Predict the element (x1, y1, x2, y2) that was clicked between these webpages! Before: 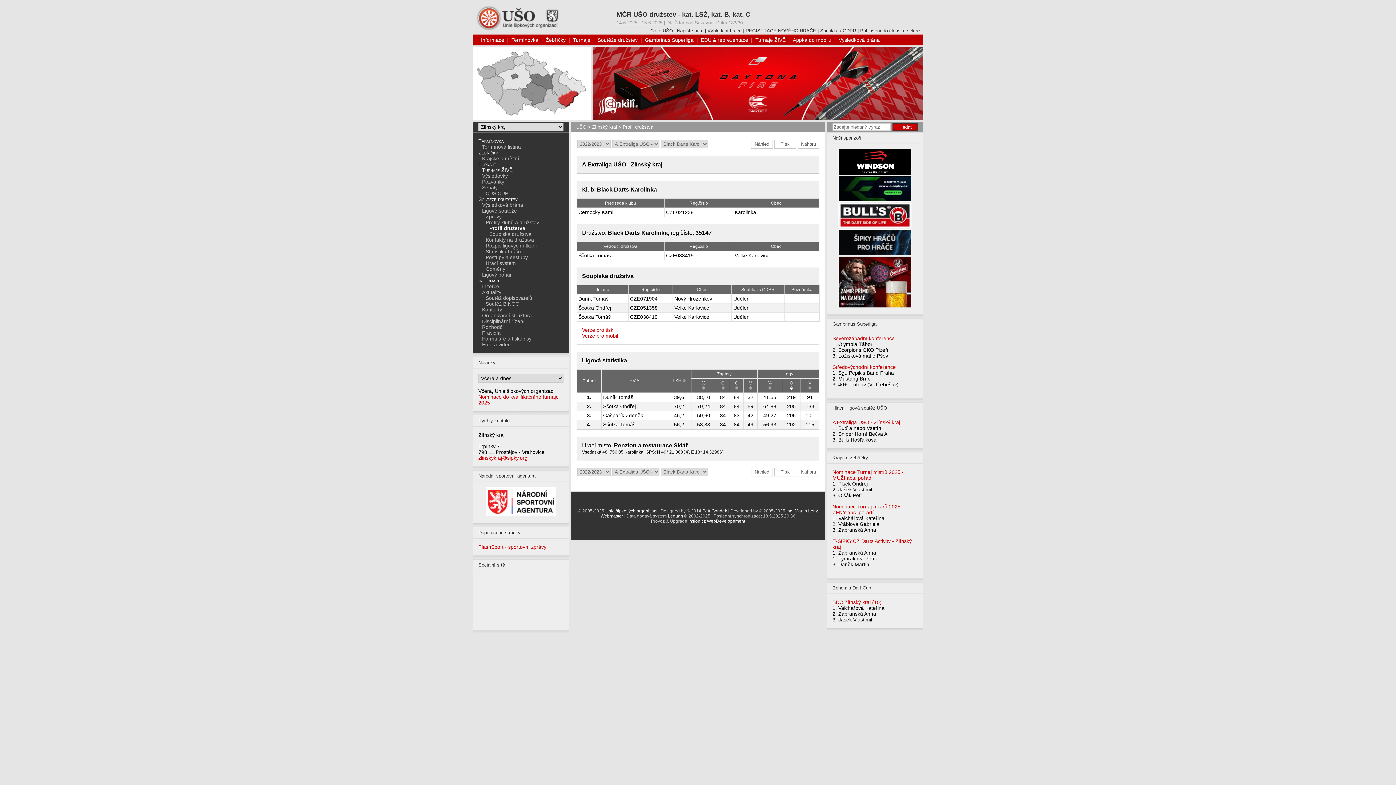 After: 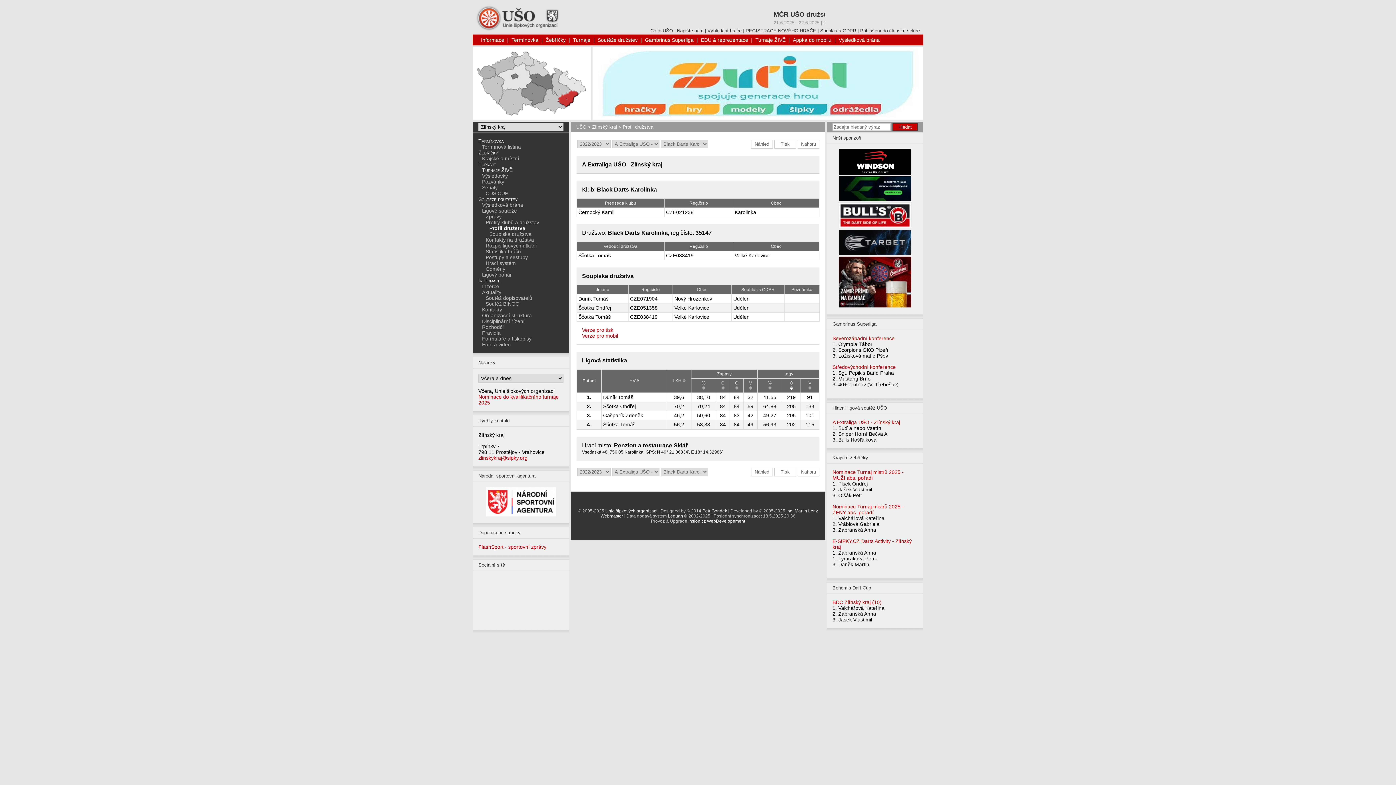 Action: bbox: (702, 508, 727, 513) label: Petr Gondek